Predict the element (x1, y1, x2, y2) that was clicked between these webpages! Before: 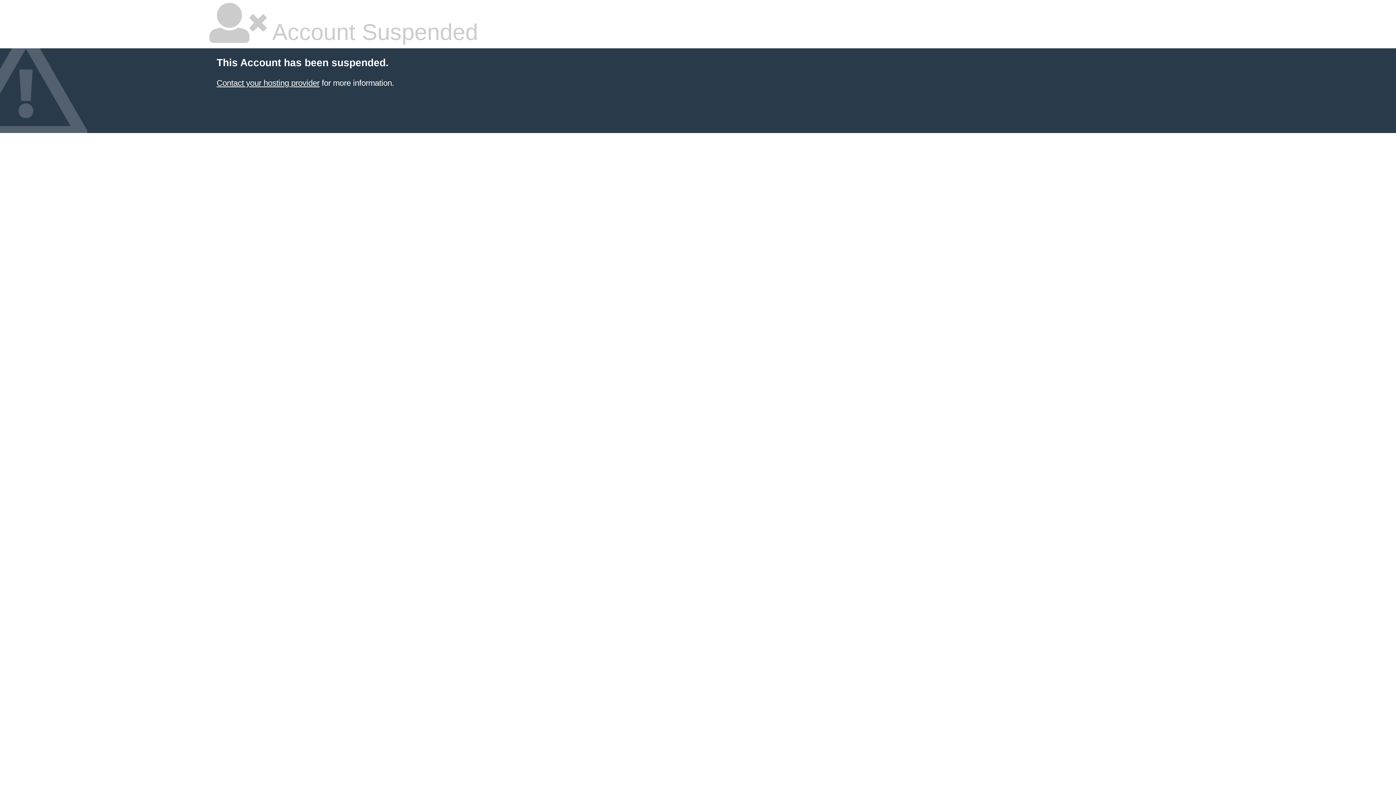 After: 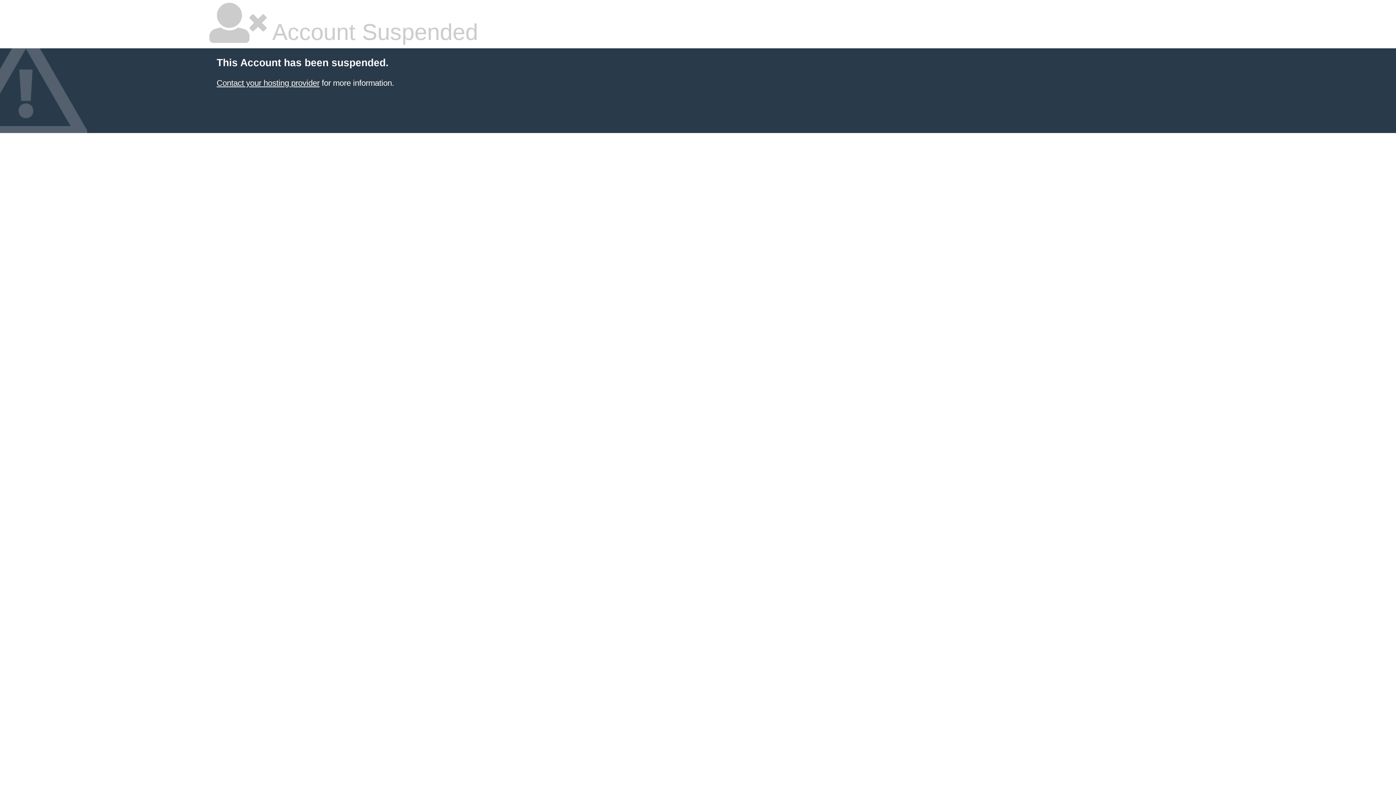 Action: label: Contact your hosting provider bbox: (216, 78, 319, 87)